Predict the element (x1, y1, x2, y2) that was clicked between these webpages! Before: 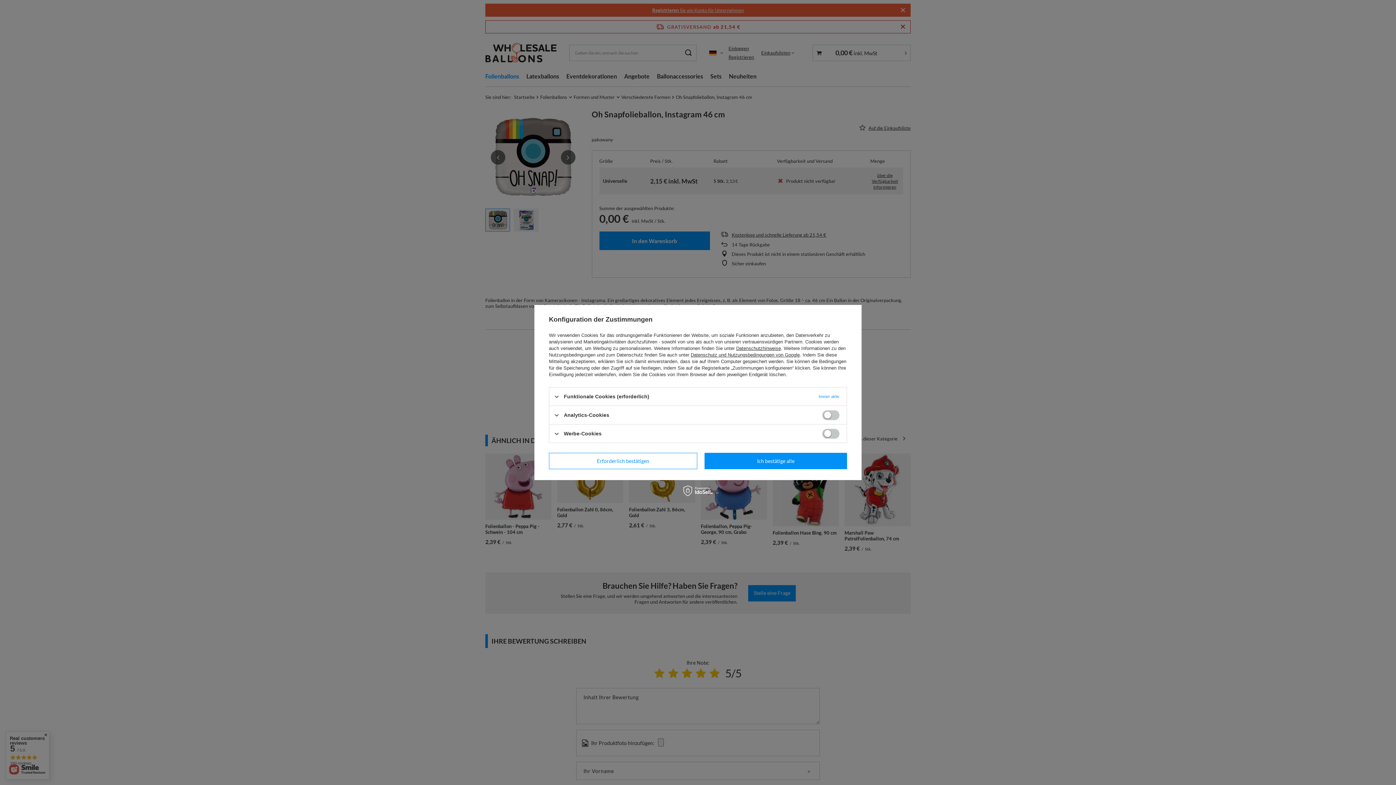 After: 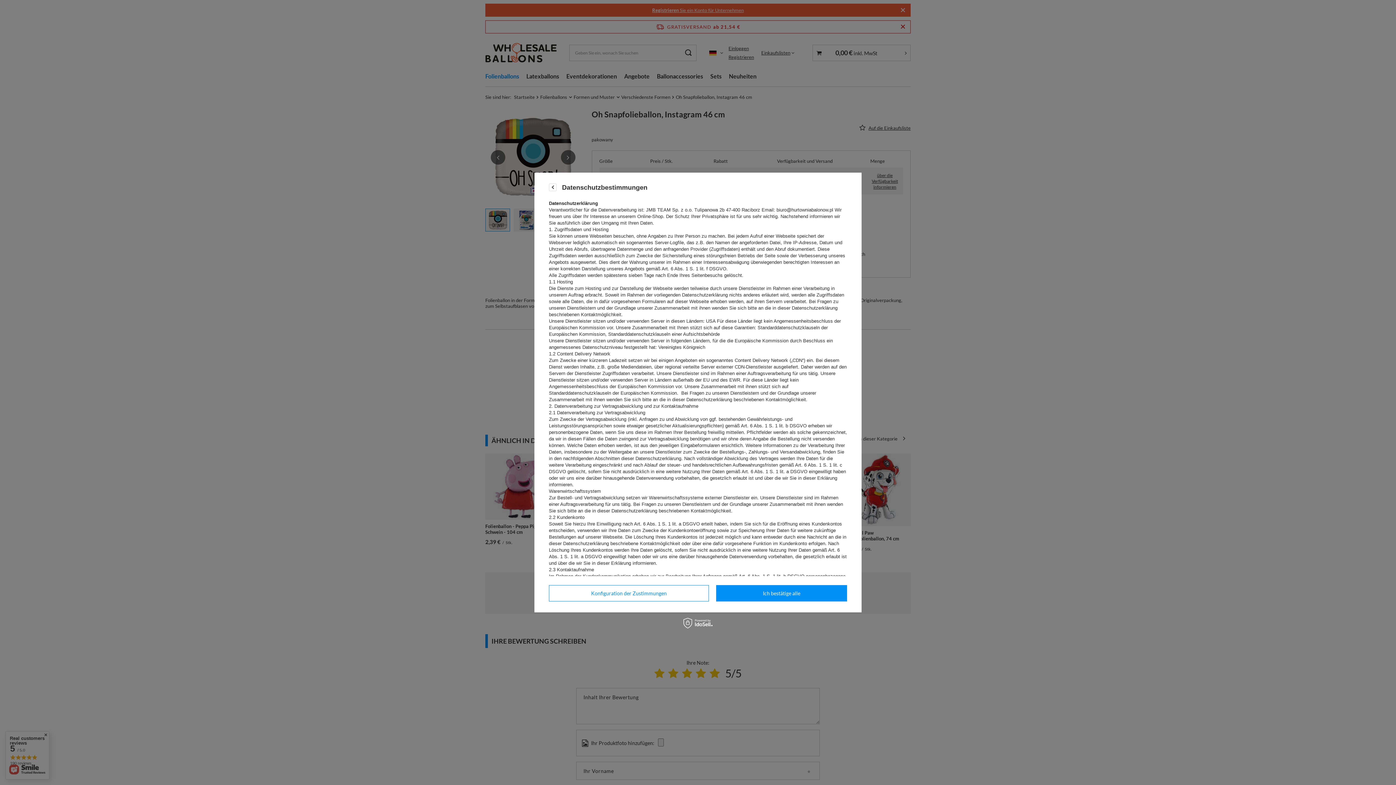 Action: bbox: (736, 345, 781, 351) label: Datenschutzhinweise